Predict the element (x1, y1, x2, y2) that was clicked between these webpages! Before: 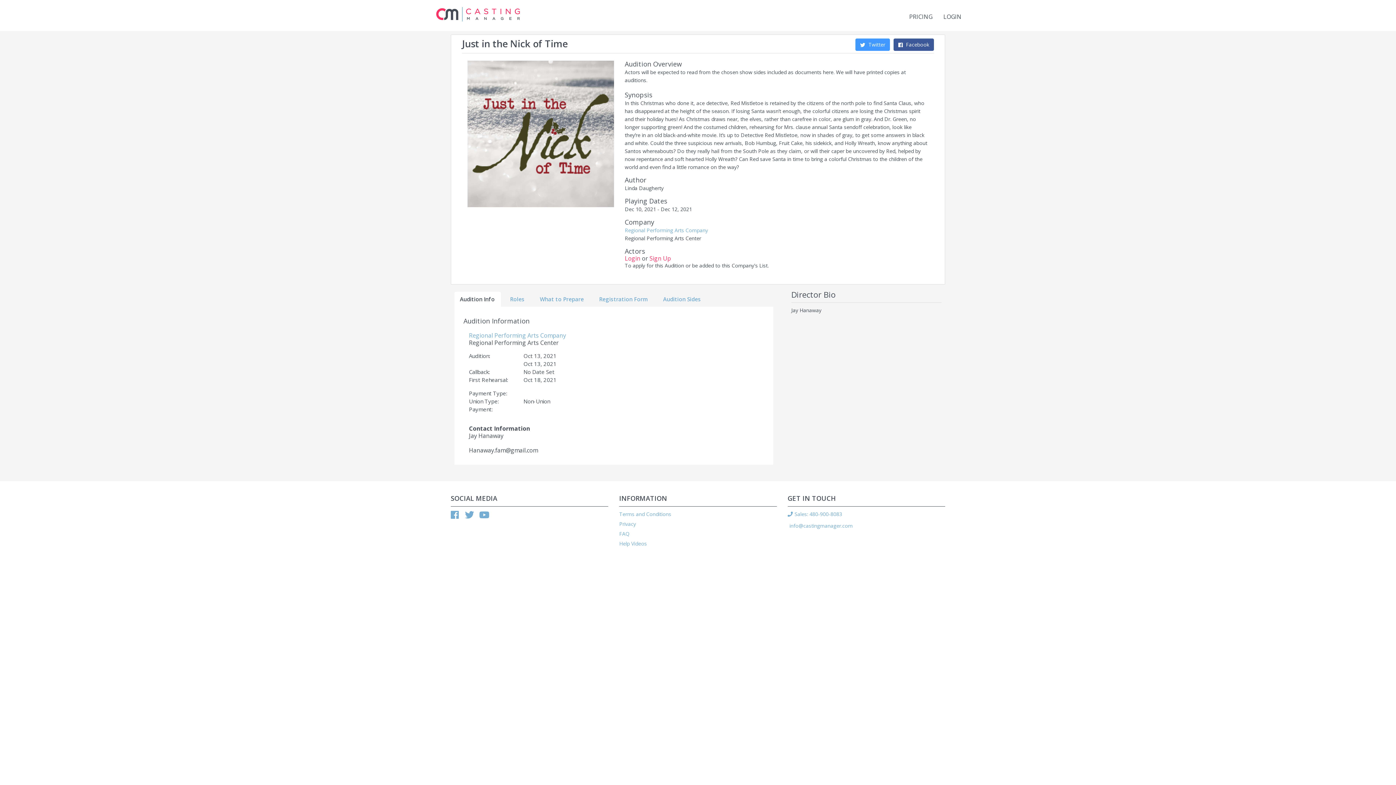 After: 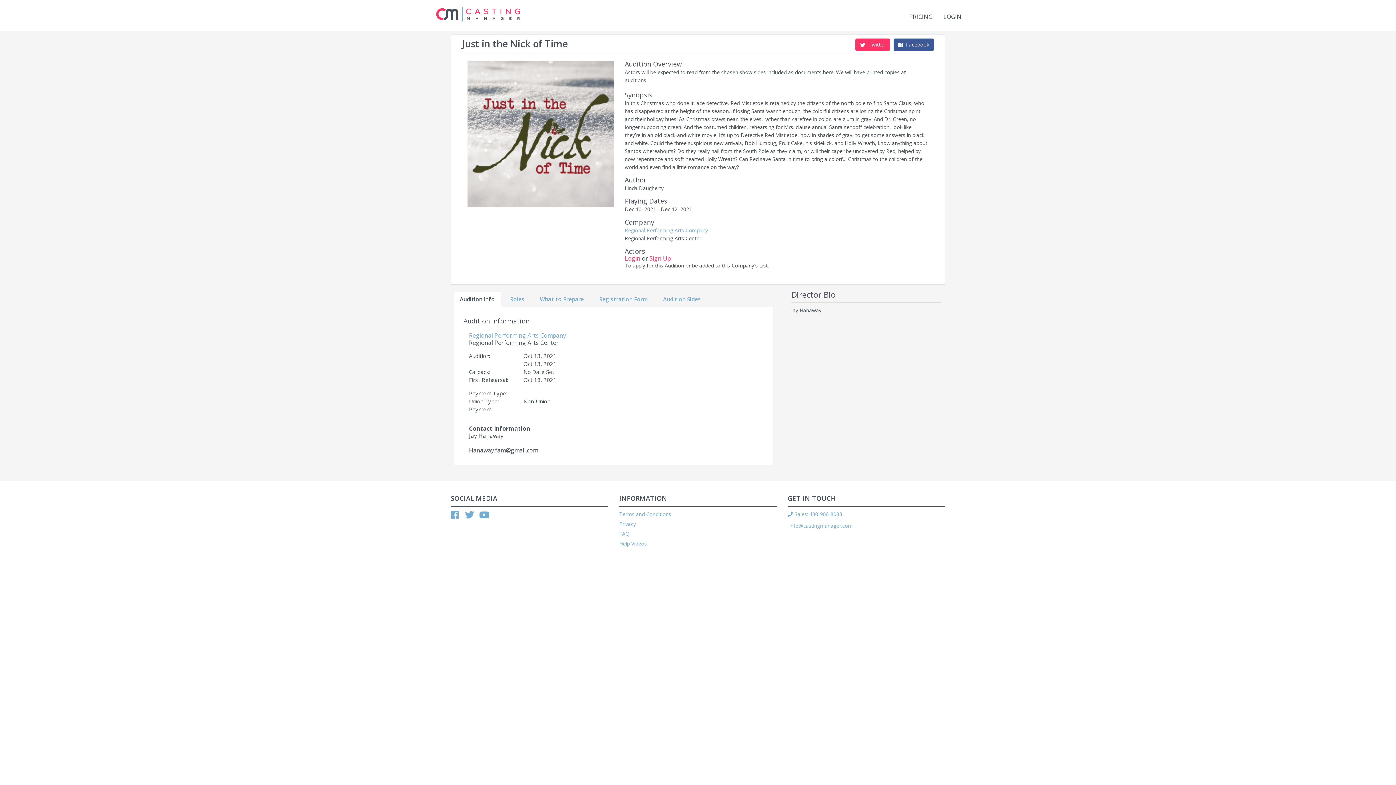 Action: bbox: (855, 38, 890, 50) label:  Twitter